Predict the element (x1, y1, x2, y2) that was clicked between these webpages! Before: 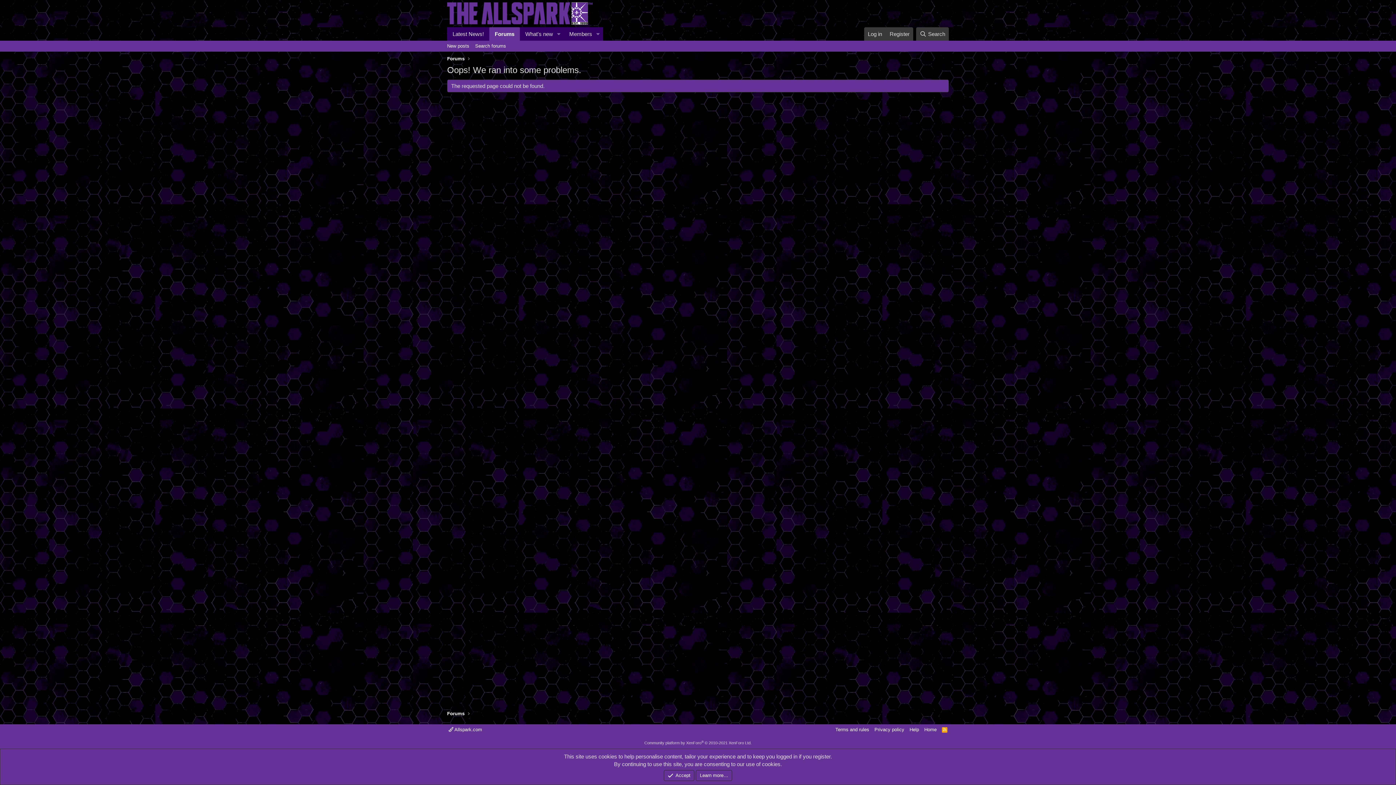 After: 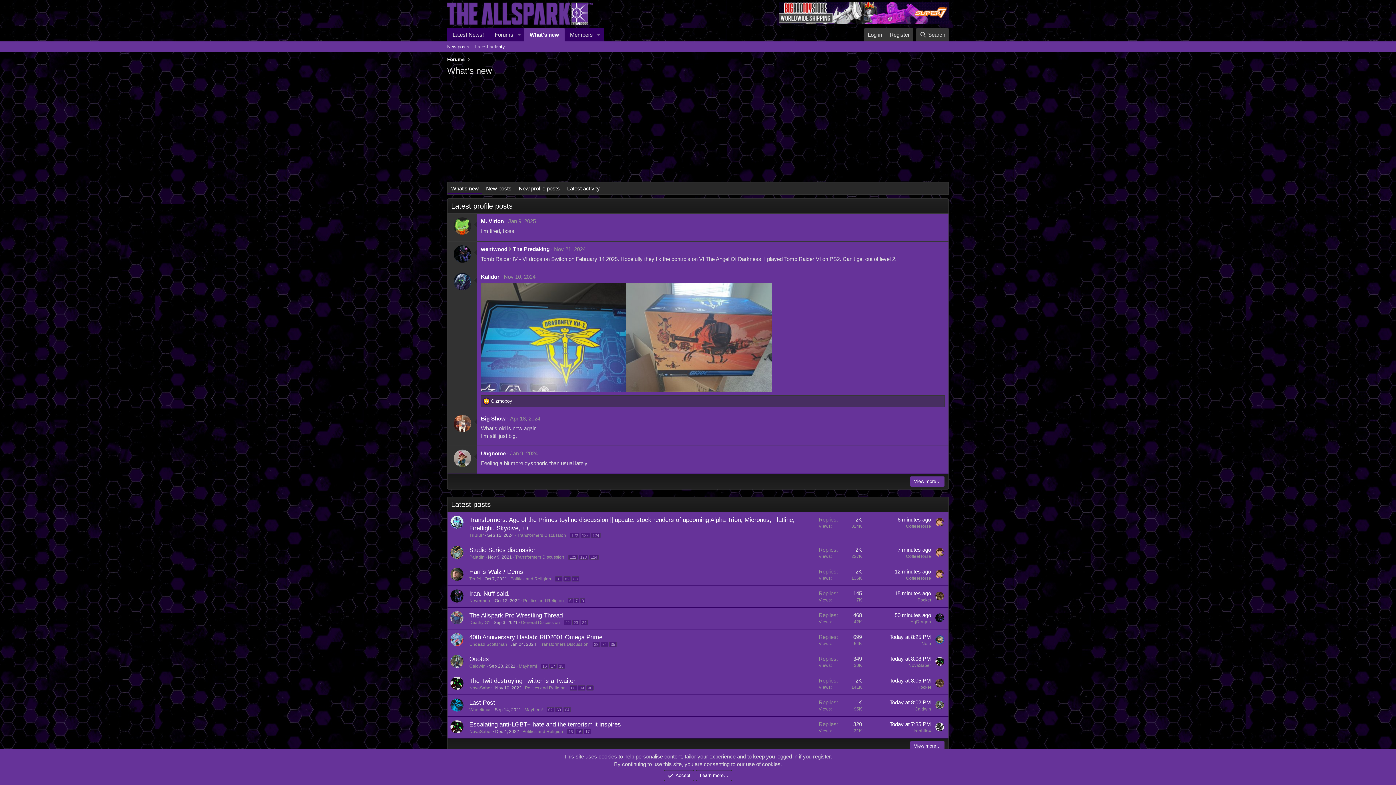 Action: bbox: (520, 27, 553, 40) label: What's new